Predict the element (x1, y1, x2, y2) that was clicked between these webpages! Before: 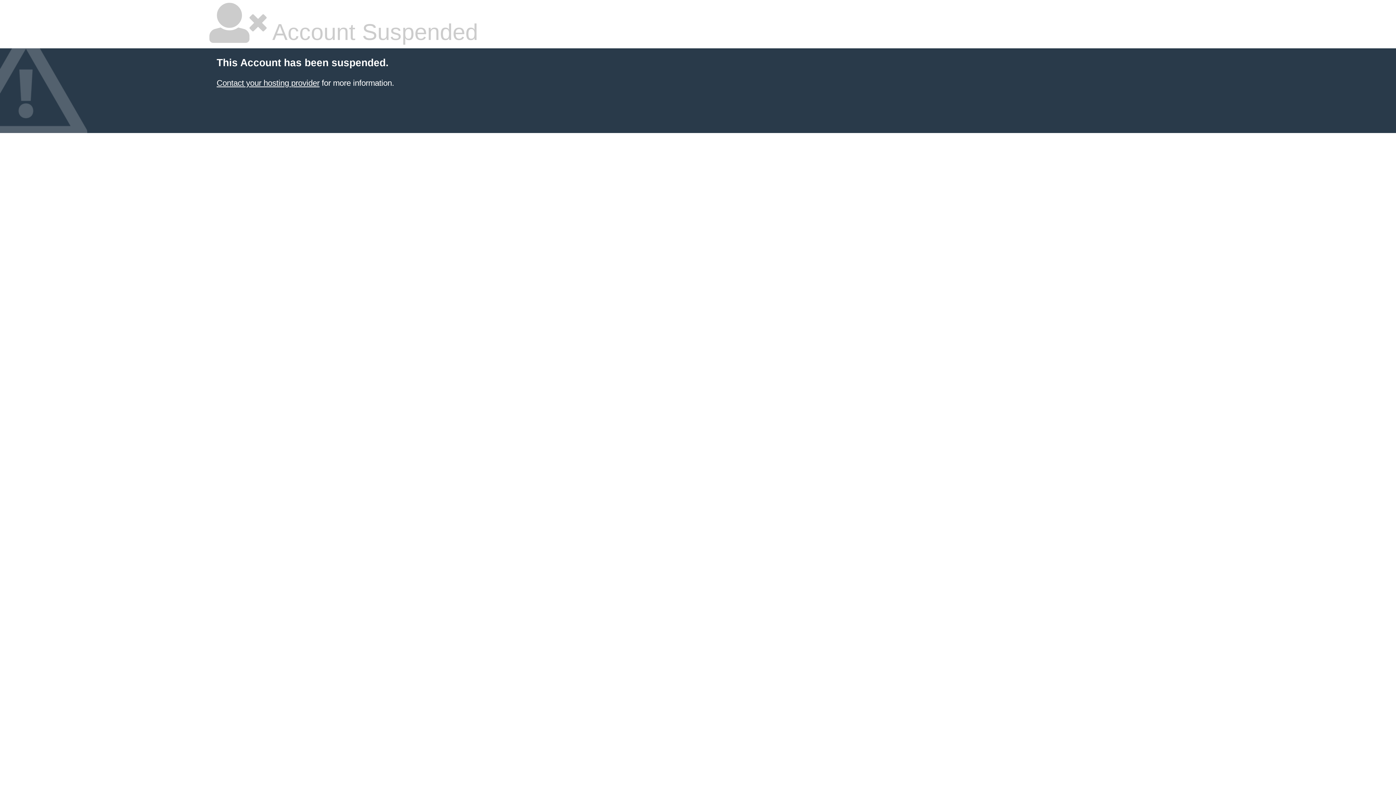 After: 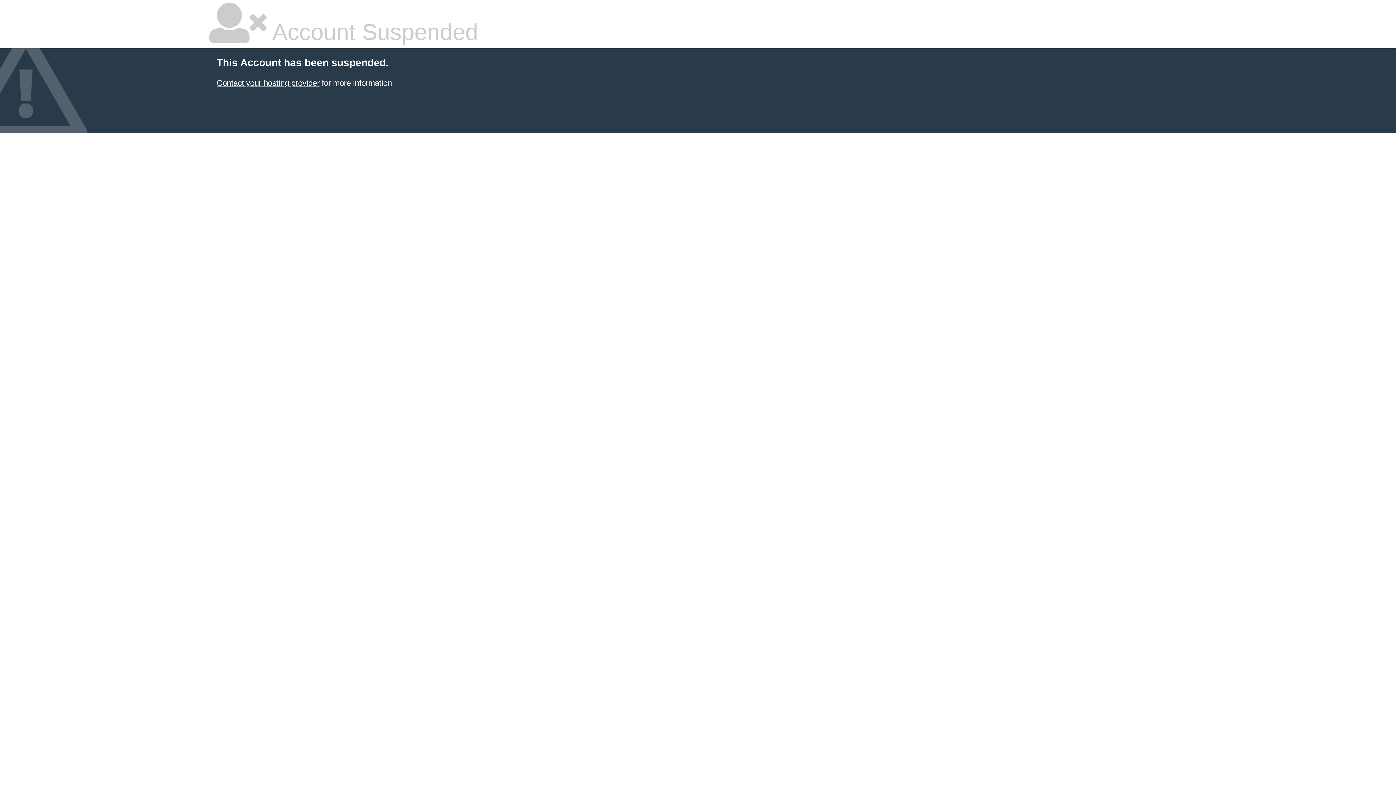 Action: label: Contact your hosting provider bbox: (216, 78, 319, 87)